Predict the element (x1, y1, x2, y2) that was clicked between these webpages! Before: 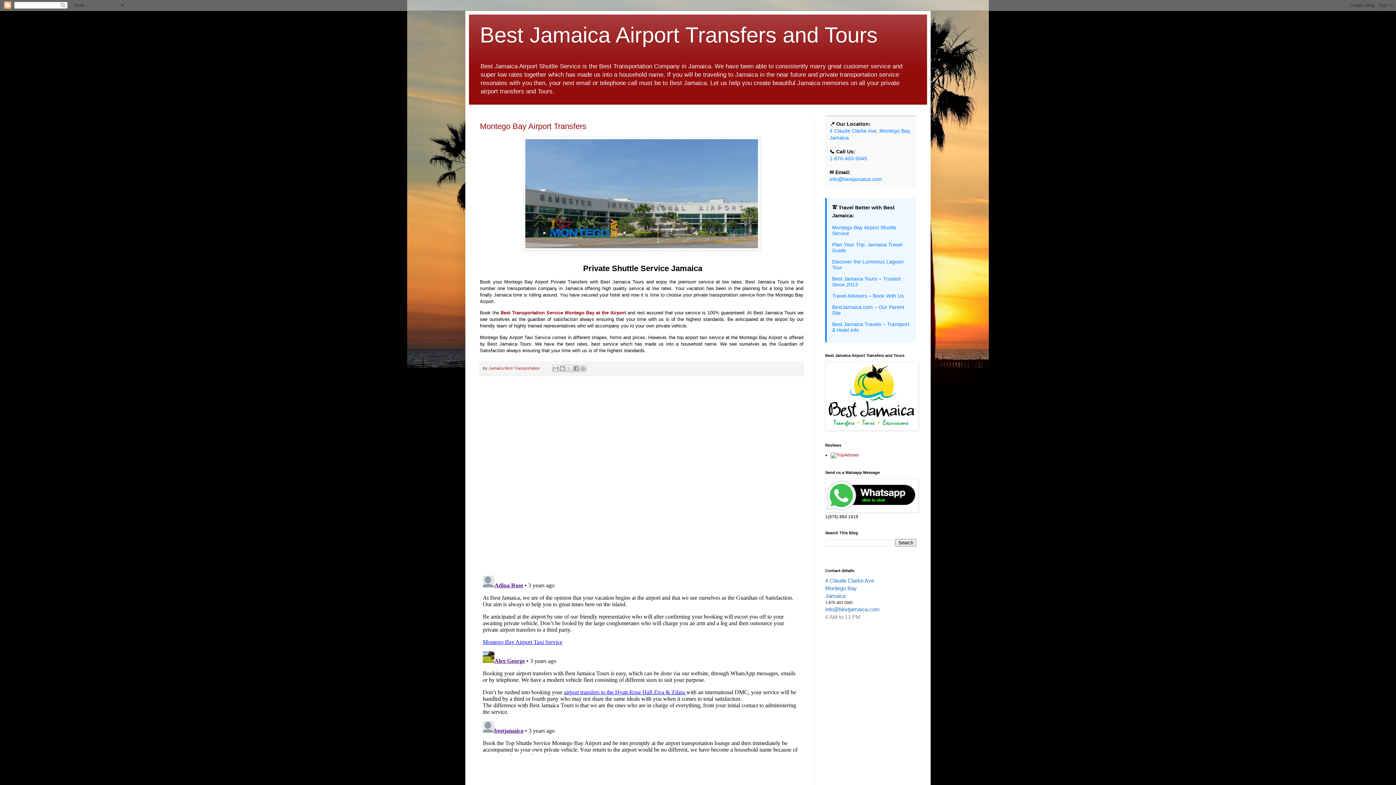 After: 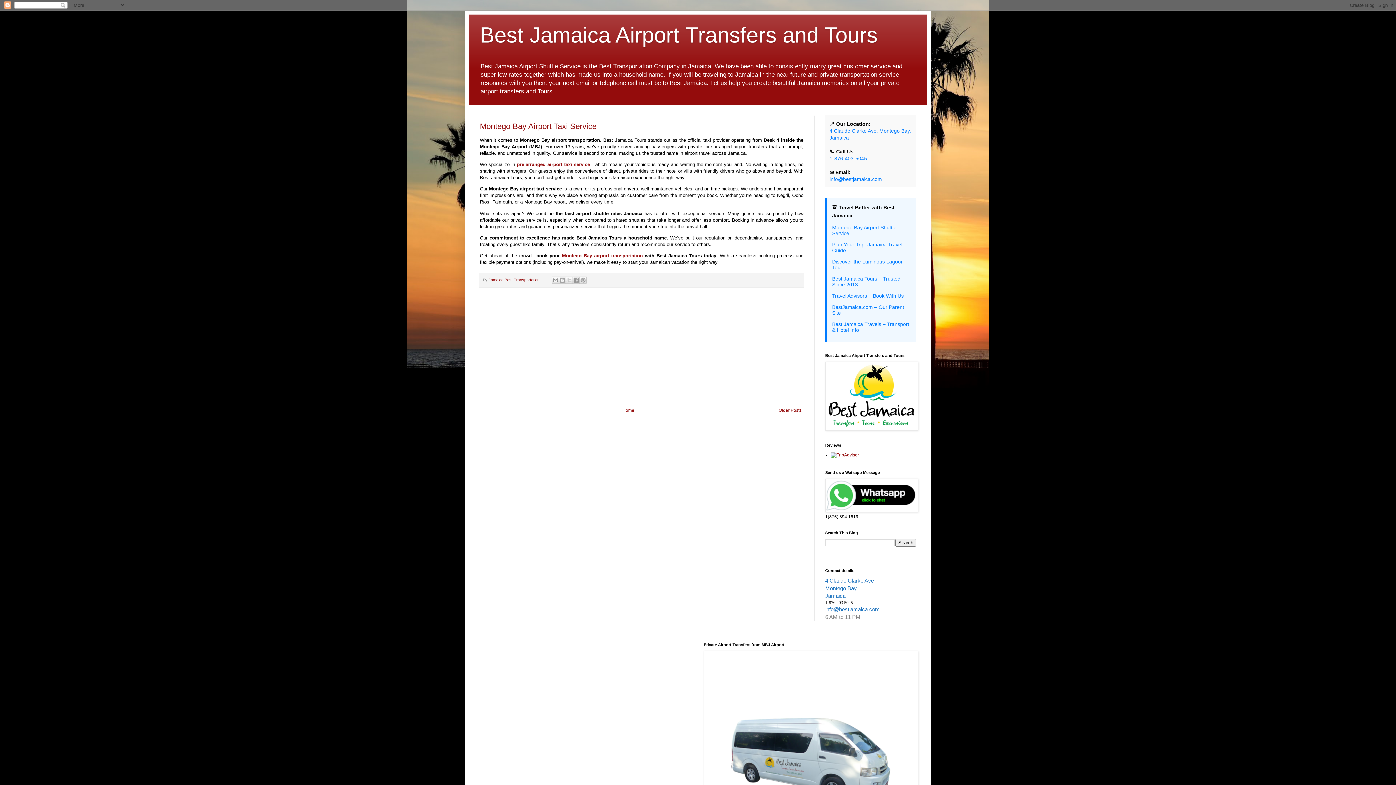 Action: bbox: (480, 22, 877, 47) label: Best Jamaica Airport Transfers and Tours